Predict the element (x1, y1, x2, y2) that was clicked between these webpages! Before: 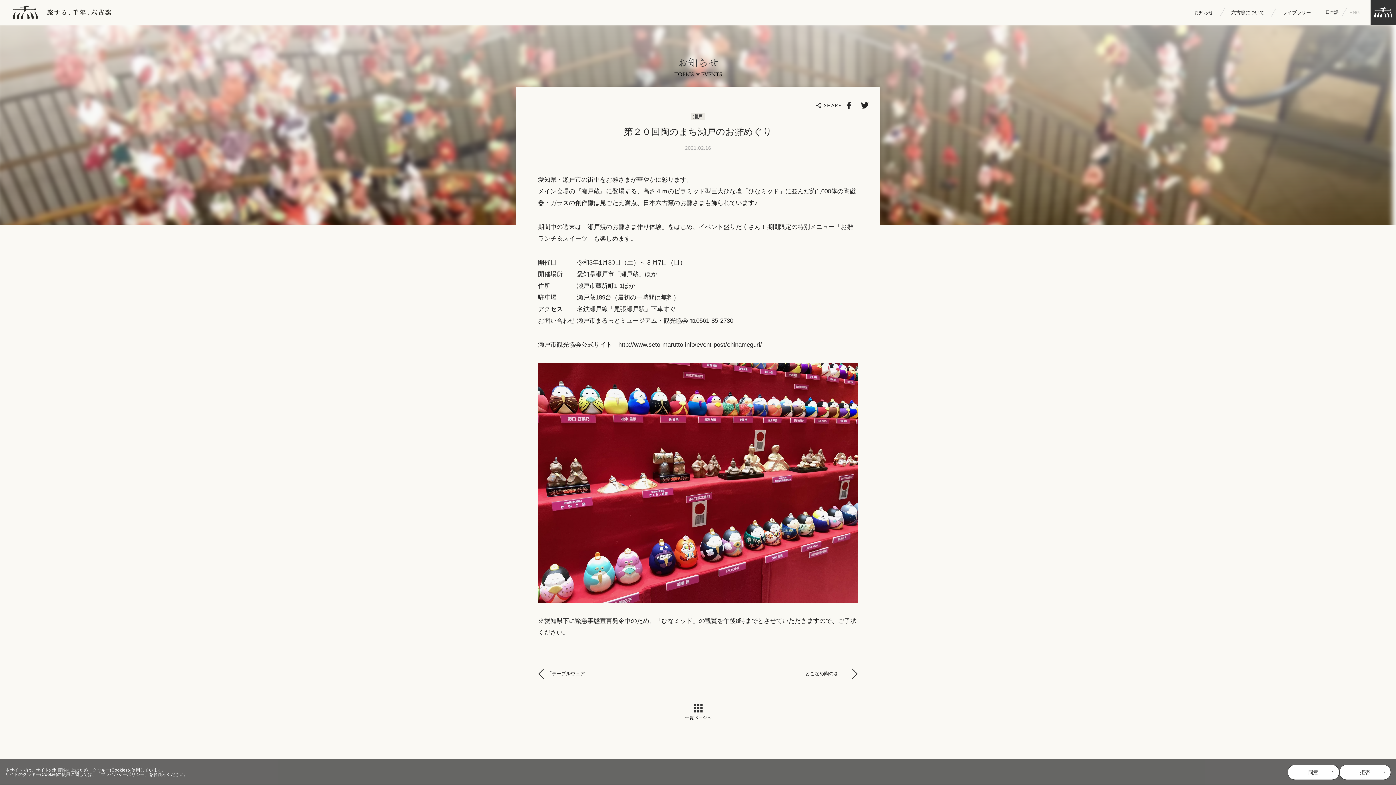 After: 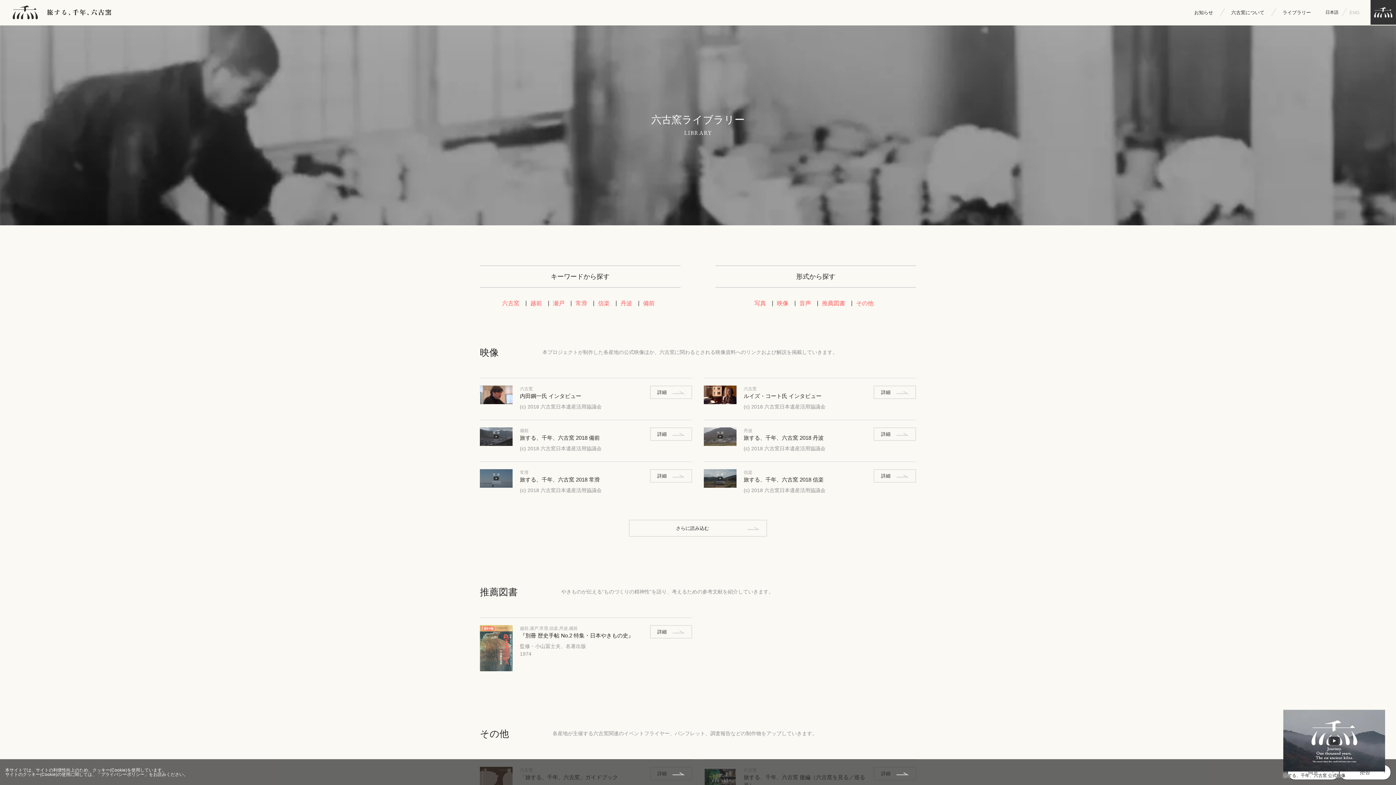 Action: bbox: (1273, 0, 1320, 24) label: ライブラリー